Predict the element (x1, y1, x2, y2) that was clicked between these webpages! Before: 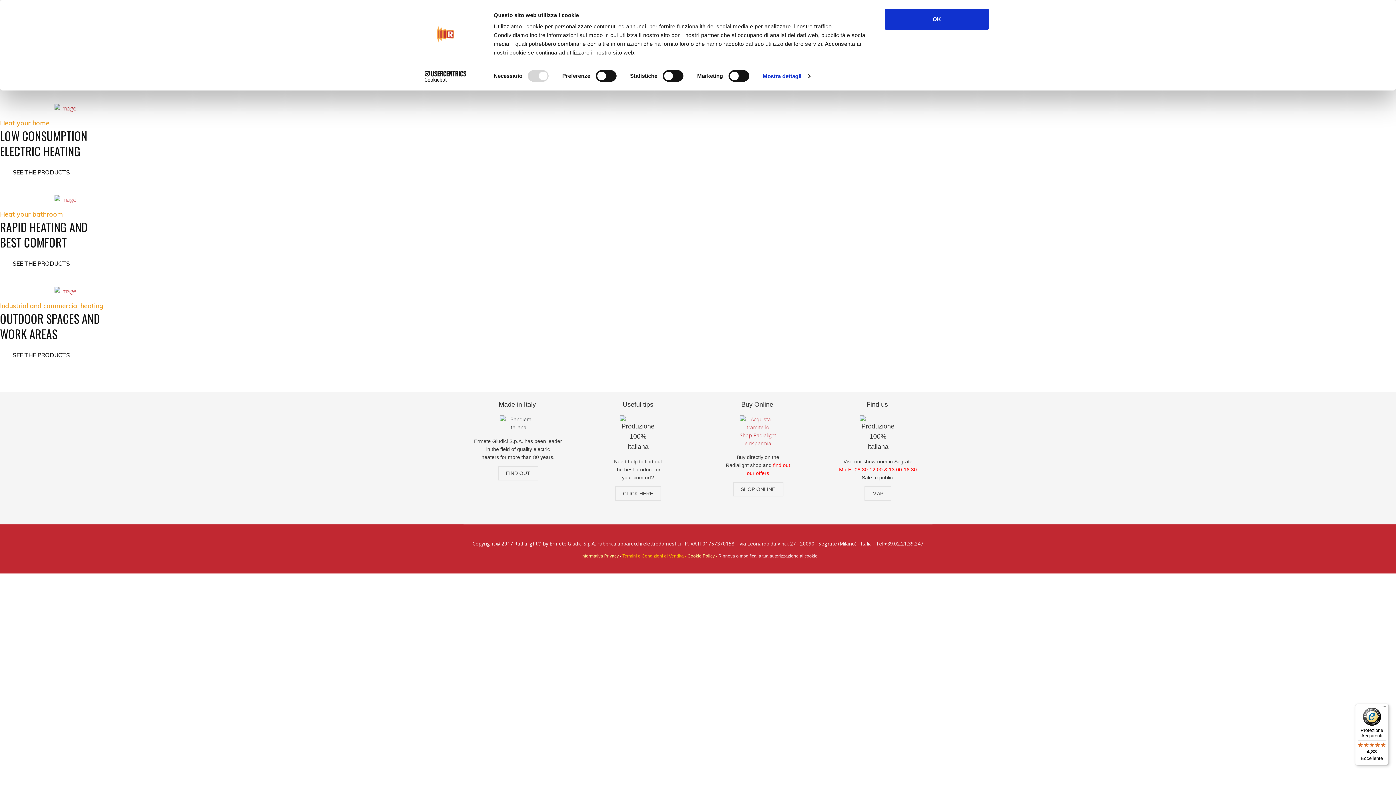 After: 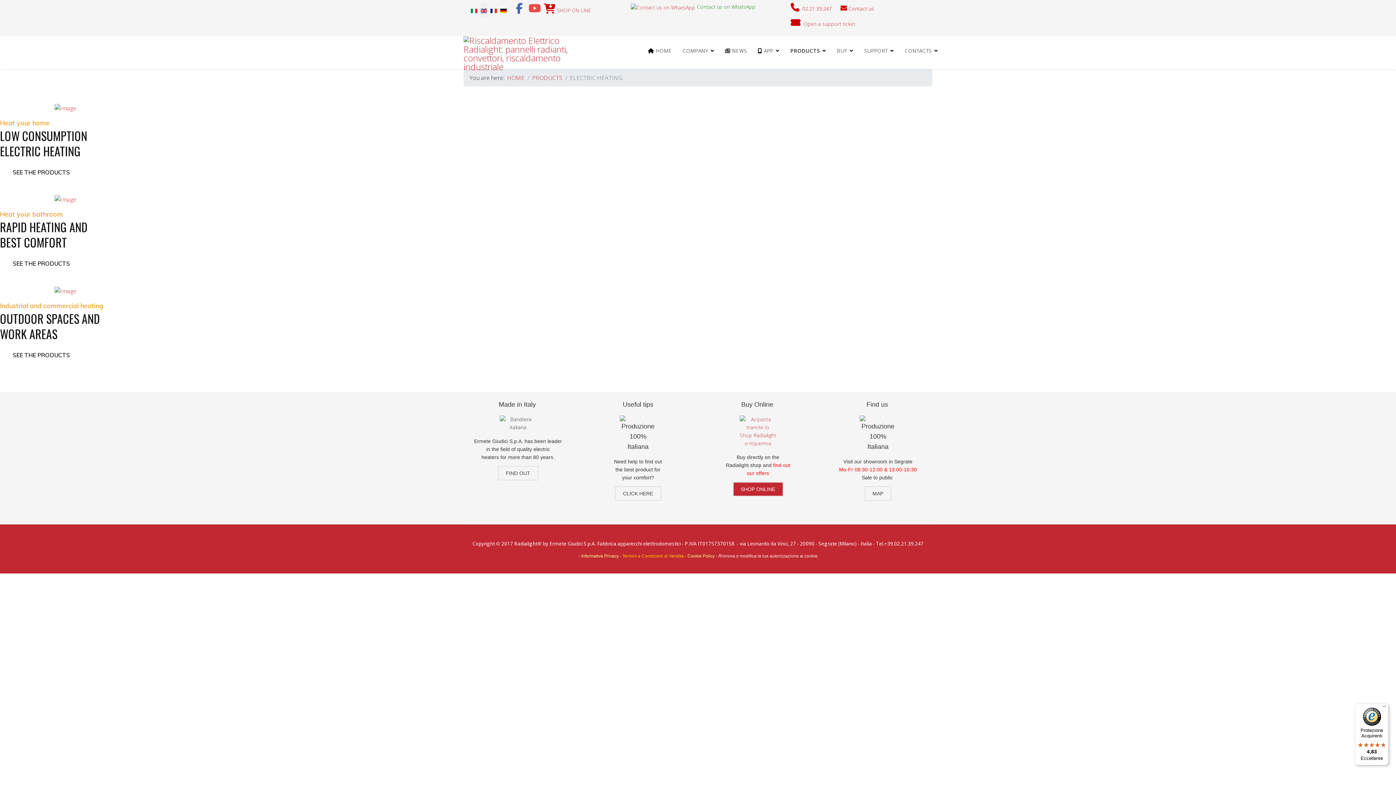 Action: label: SHOP ONLINE bbox: (732, 482, 783, 496)